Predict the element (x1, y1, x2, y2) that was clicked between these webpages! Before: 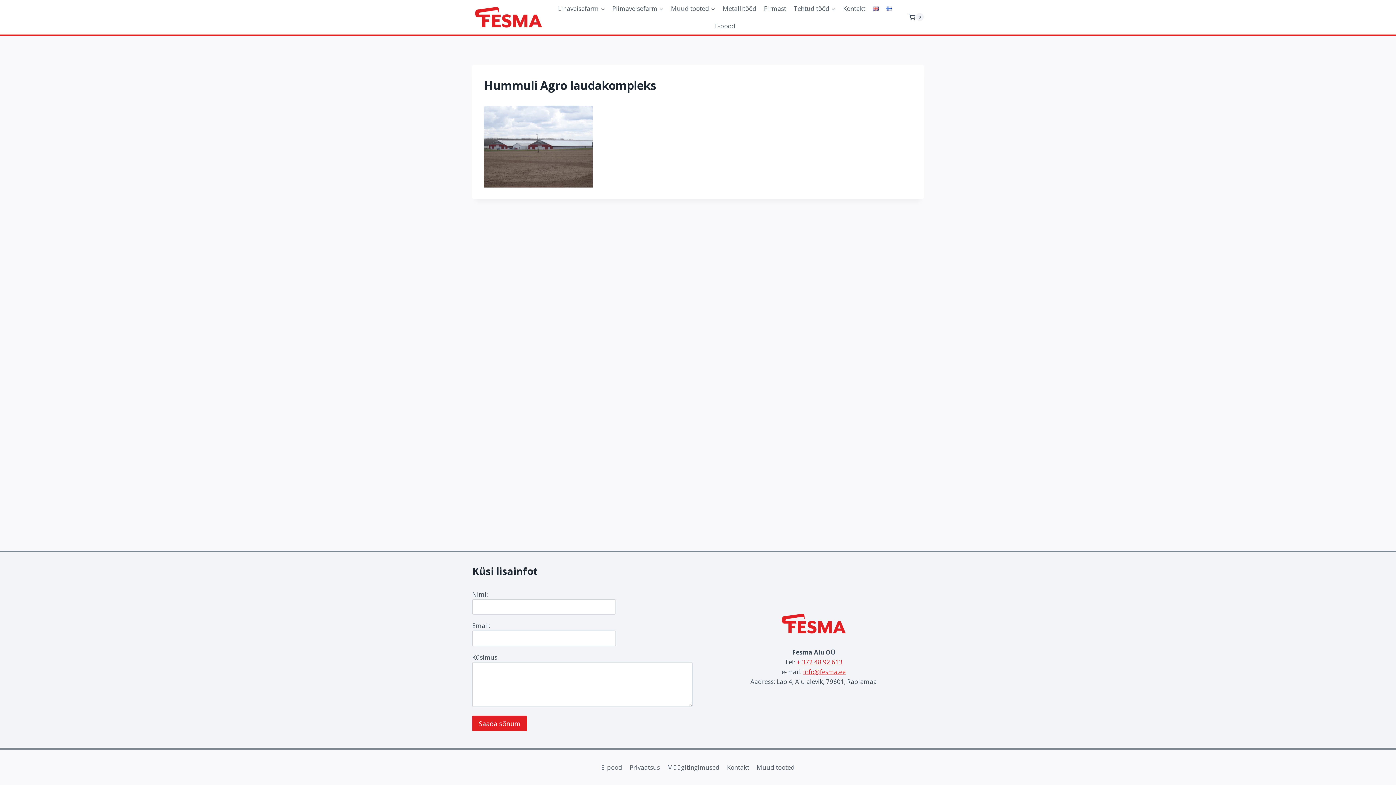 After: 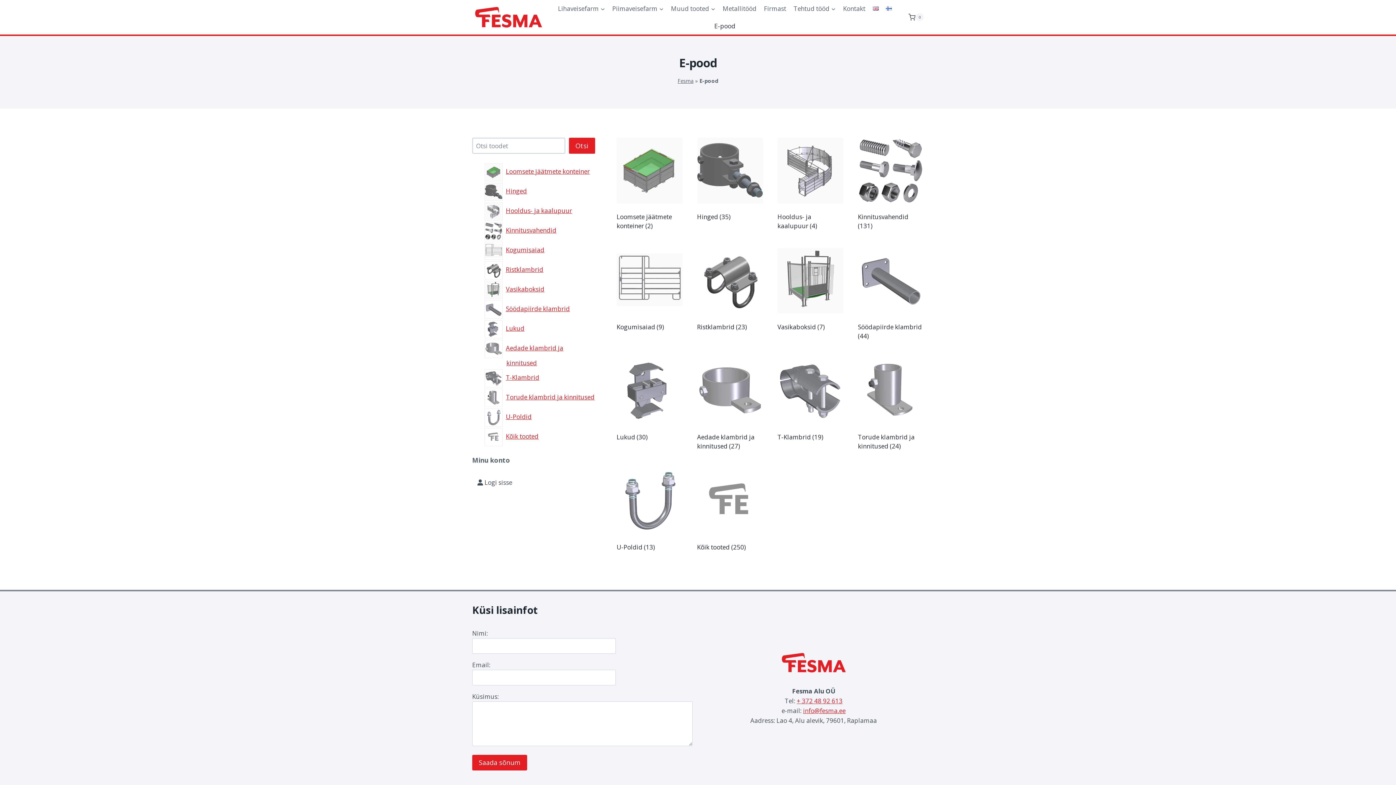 Action: bbox: (597, 761, 626, 774) label: E-pood